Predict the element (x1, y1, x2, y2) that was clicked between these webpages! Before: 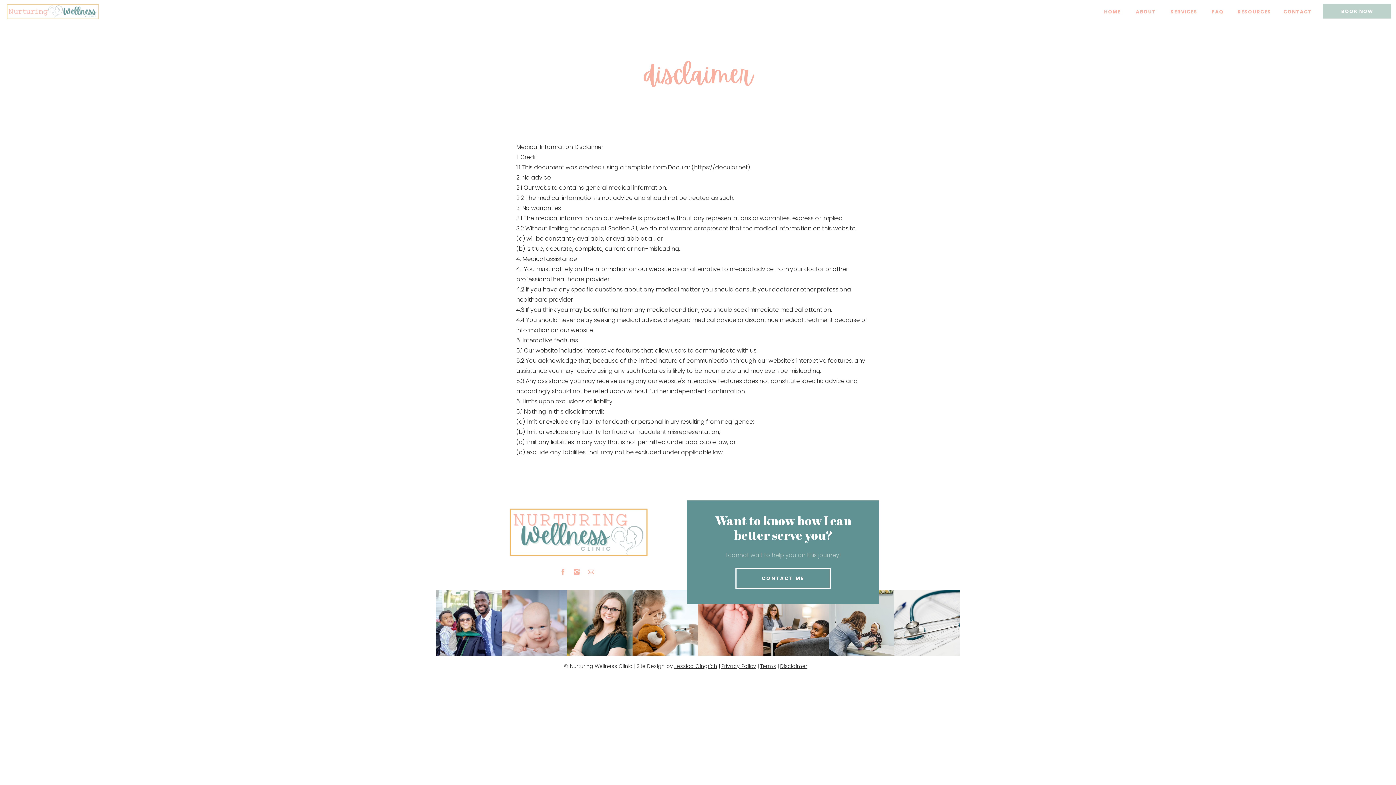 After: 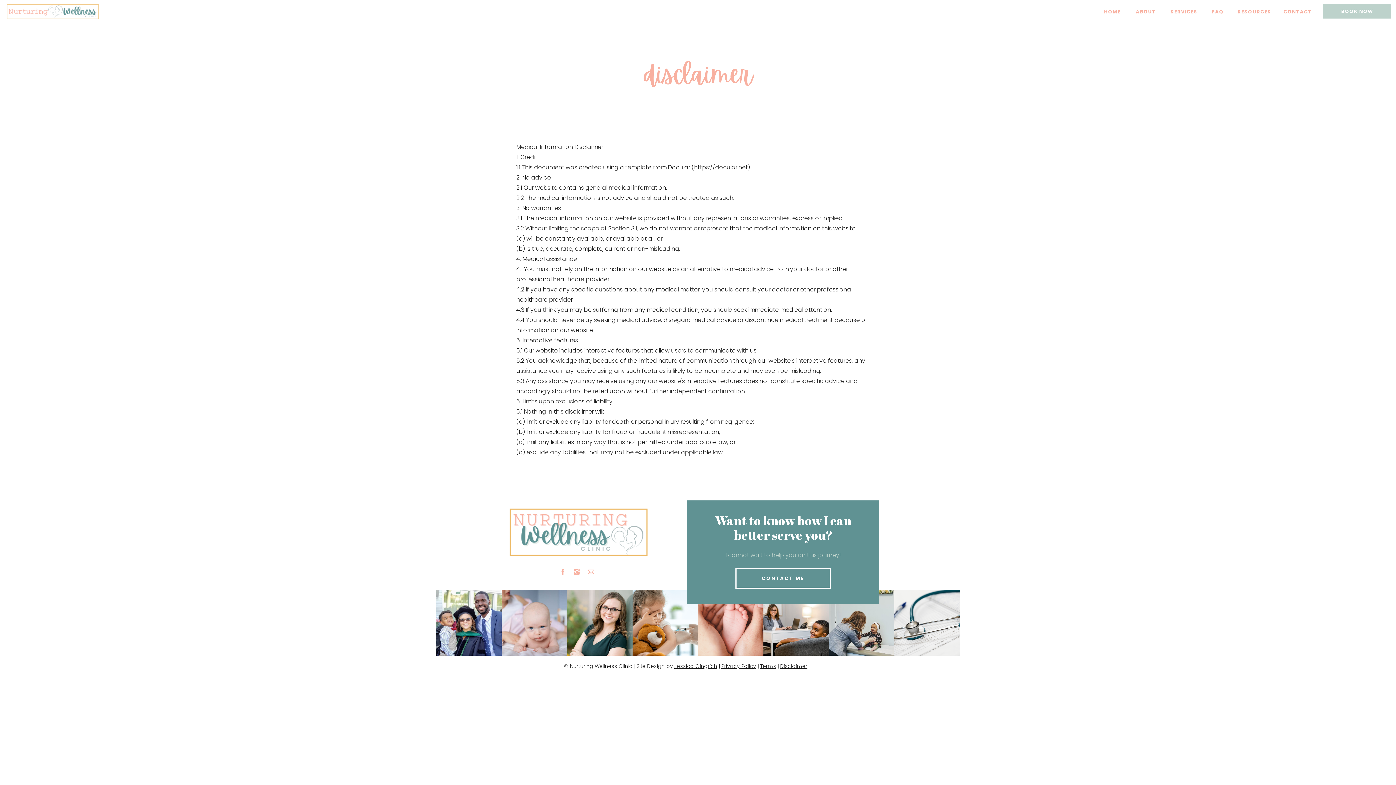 Action: bbox: (829, 590, 894, 656)